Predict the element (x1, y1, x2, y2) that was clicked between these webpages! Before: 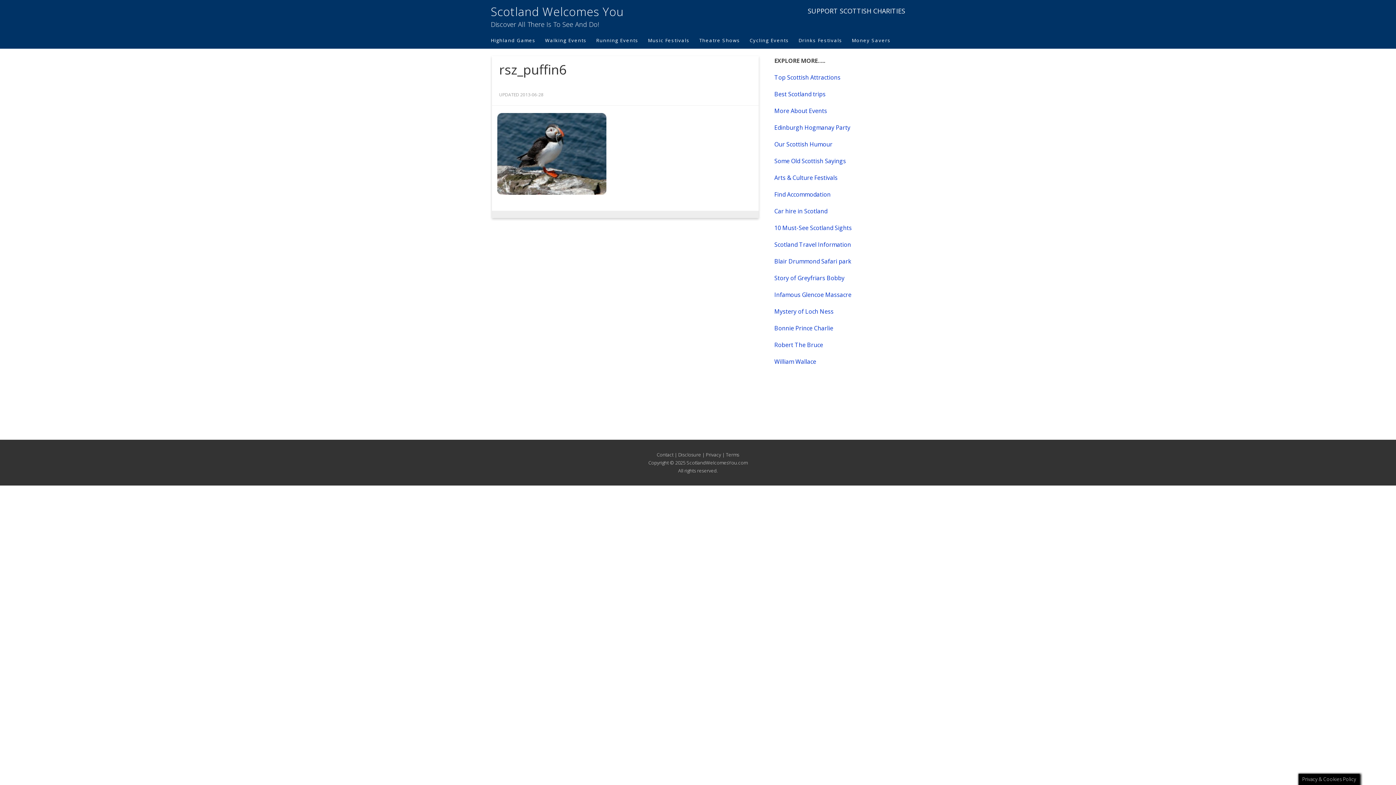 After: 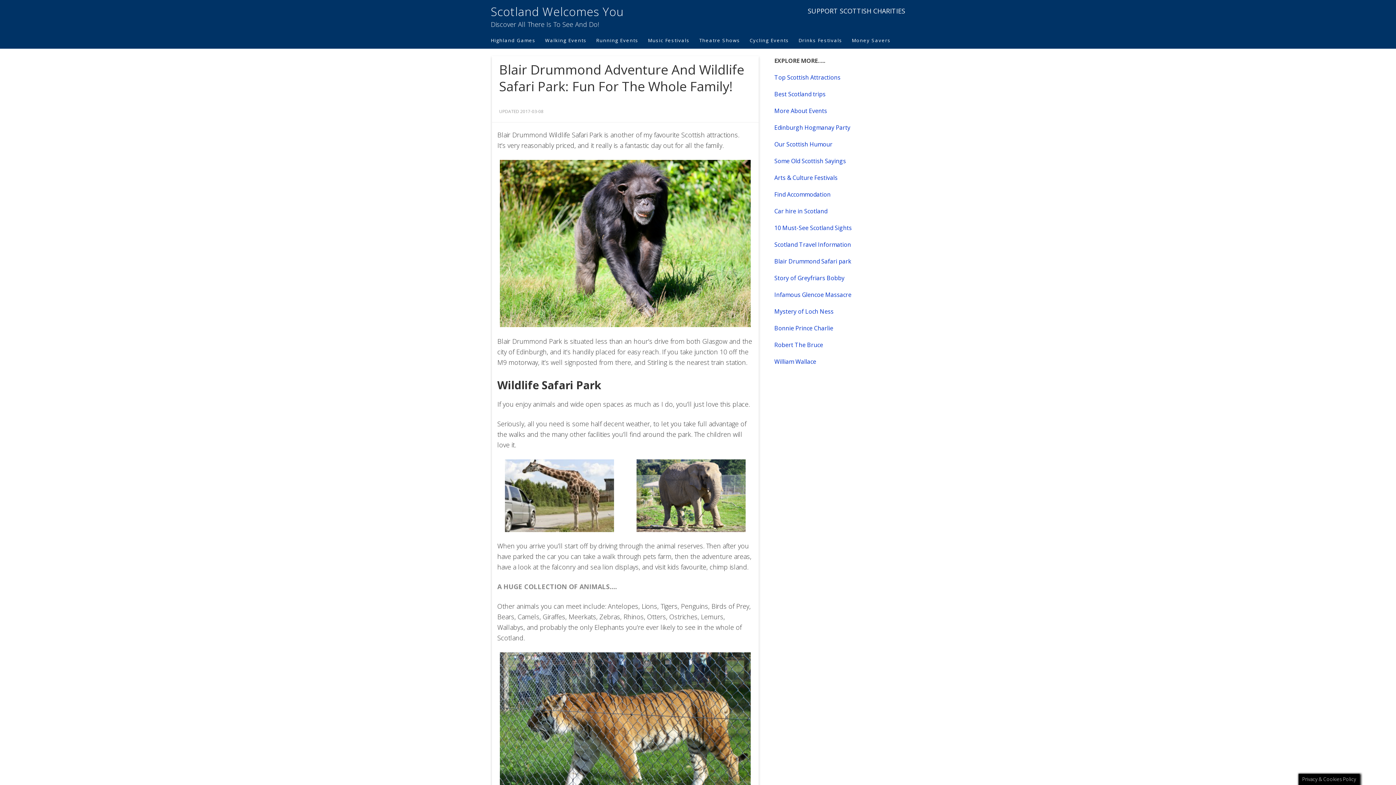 Action: label: Blair Drummond Safari park bbox: (774, 257, 851, 265)